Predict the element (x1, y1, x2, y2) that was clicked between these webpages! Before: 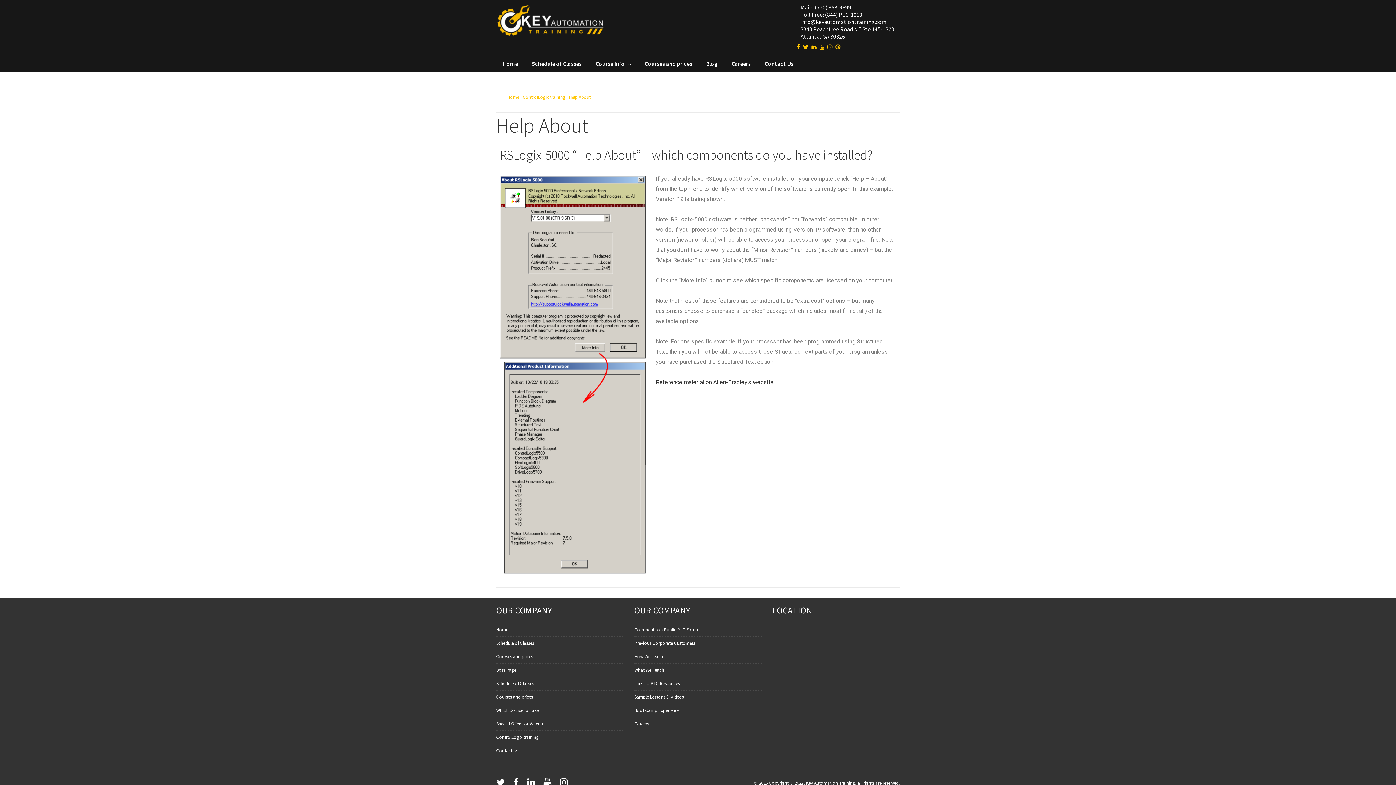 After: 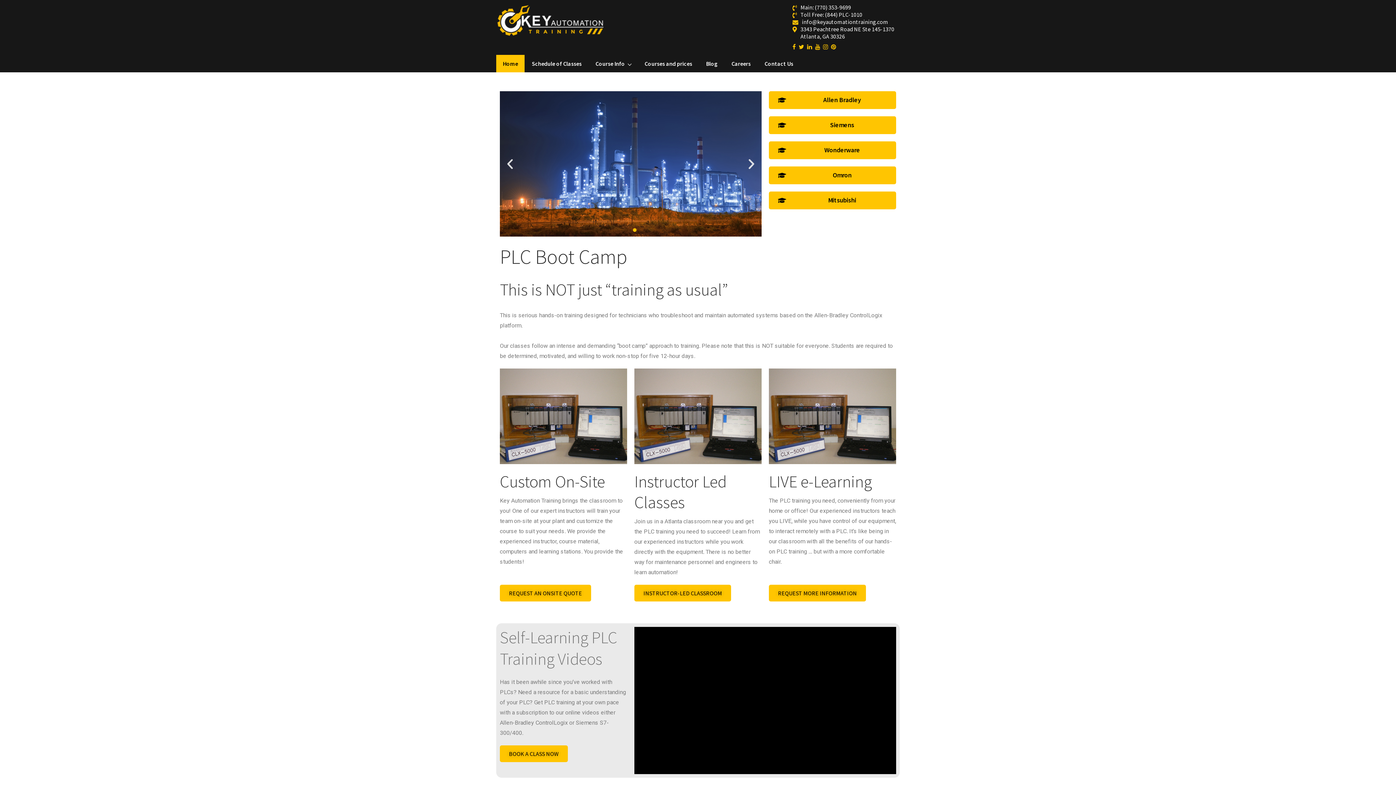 Action: bbox: (496, 3, 698, 40)